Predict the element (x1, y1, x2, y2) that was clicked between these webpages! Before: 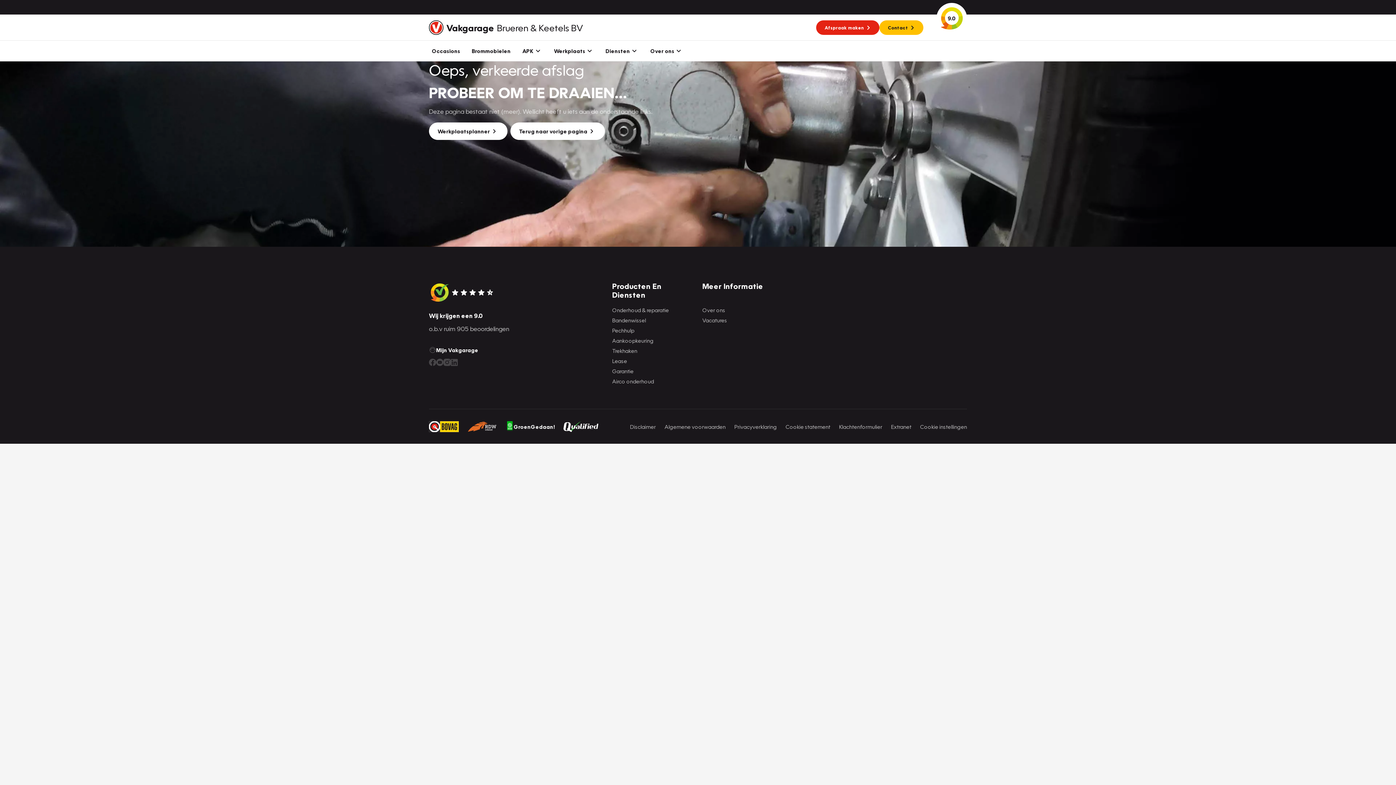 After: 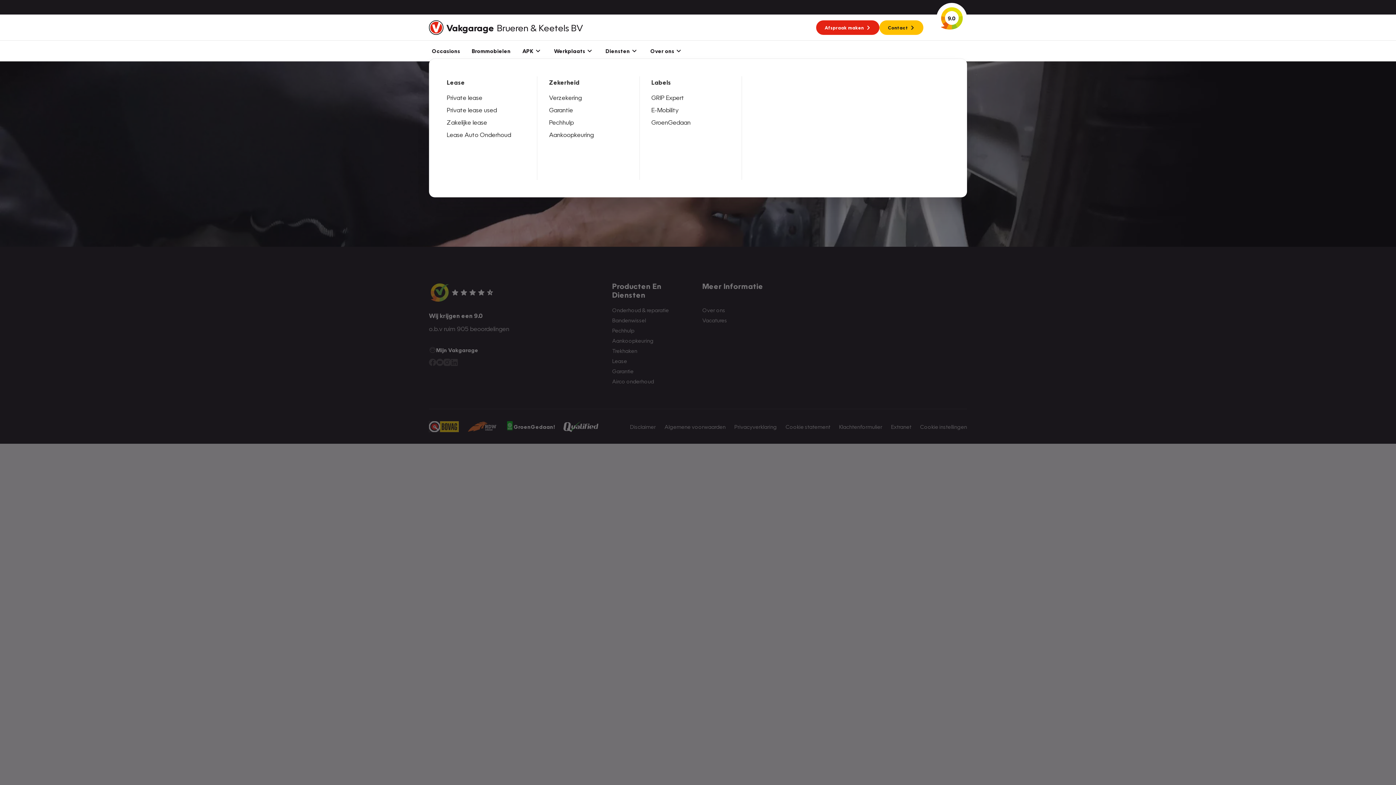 Action: bbox: (600, 40, 644, 61) label: Diensten